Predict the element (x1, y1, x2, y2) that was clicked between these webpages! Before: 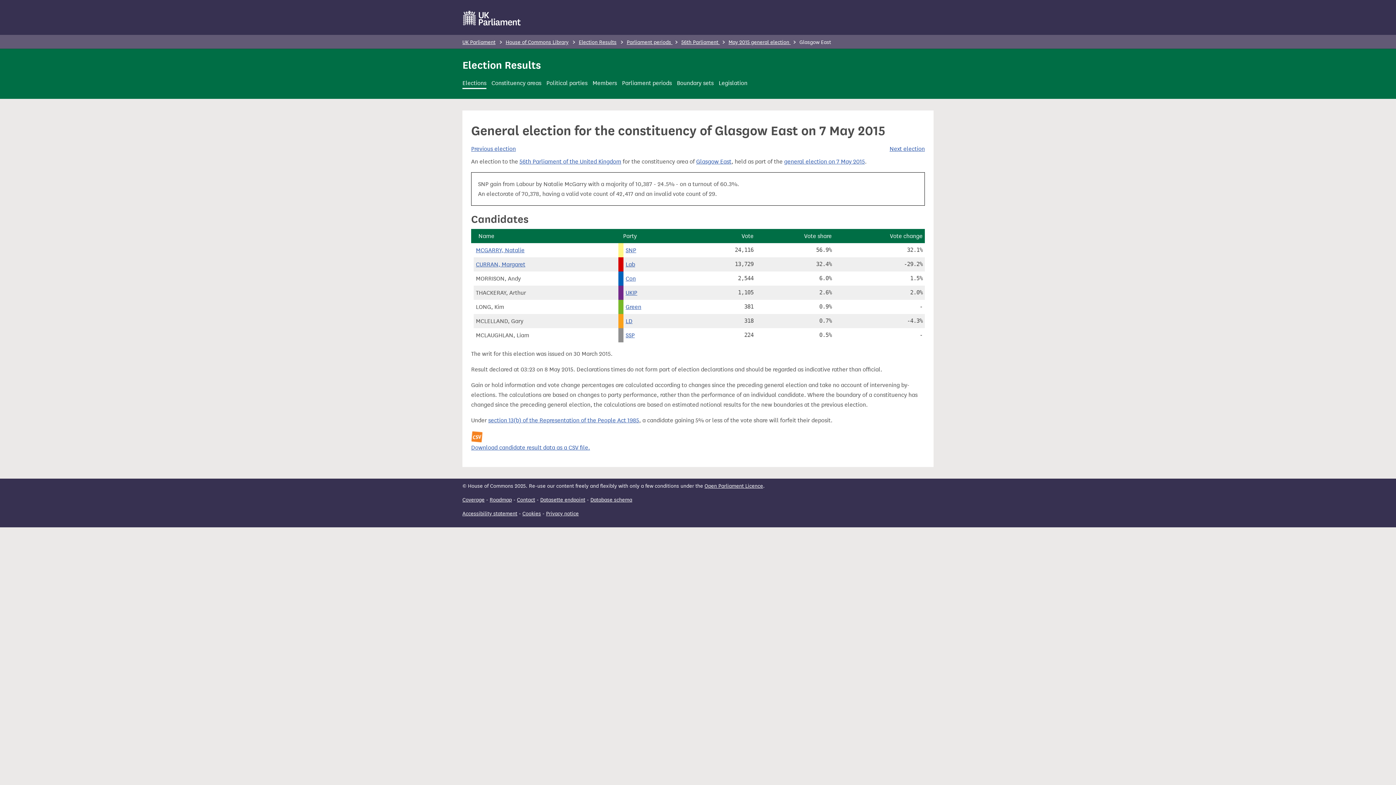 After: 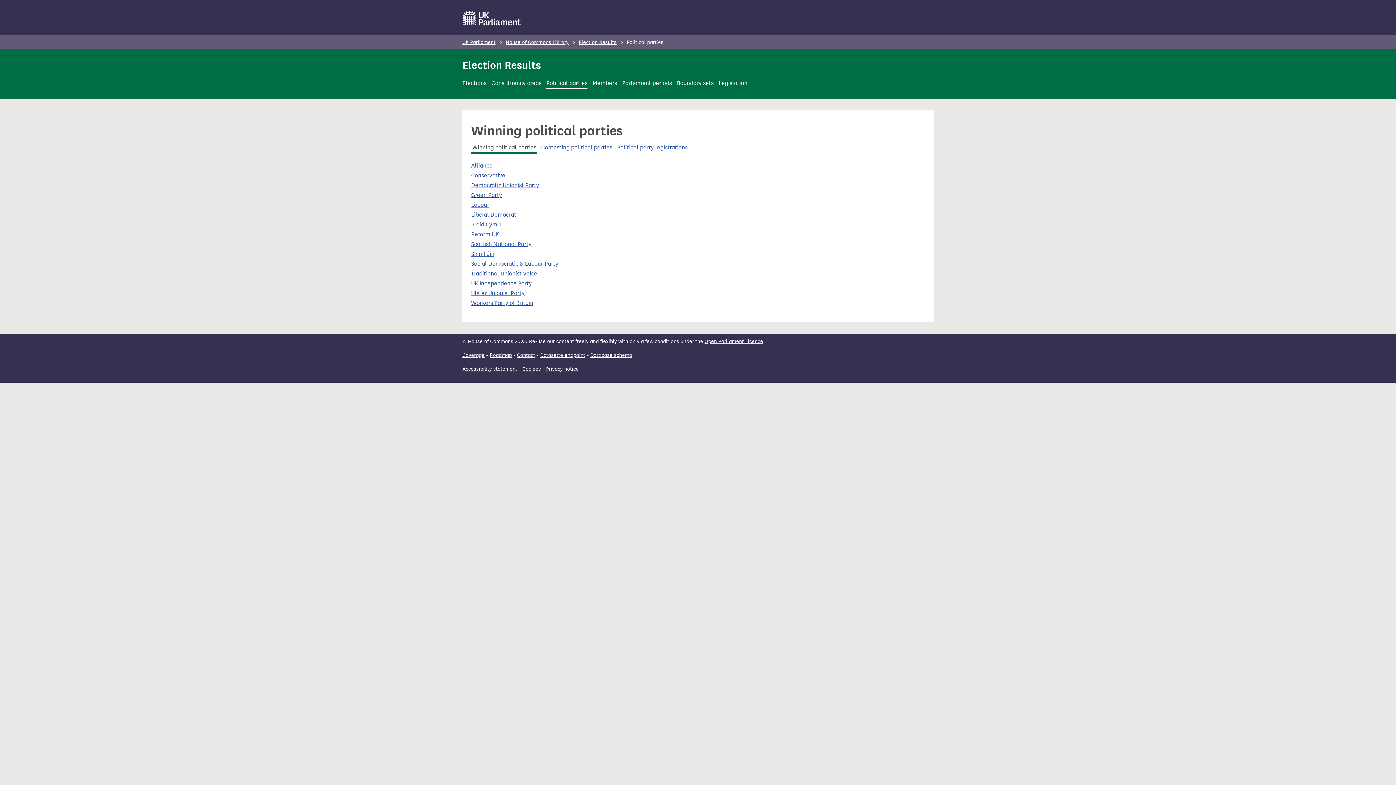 Action: bbox: (546, 78, 587, 89) label: Political parties